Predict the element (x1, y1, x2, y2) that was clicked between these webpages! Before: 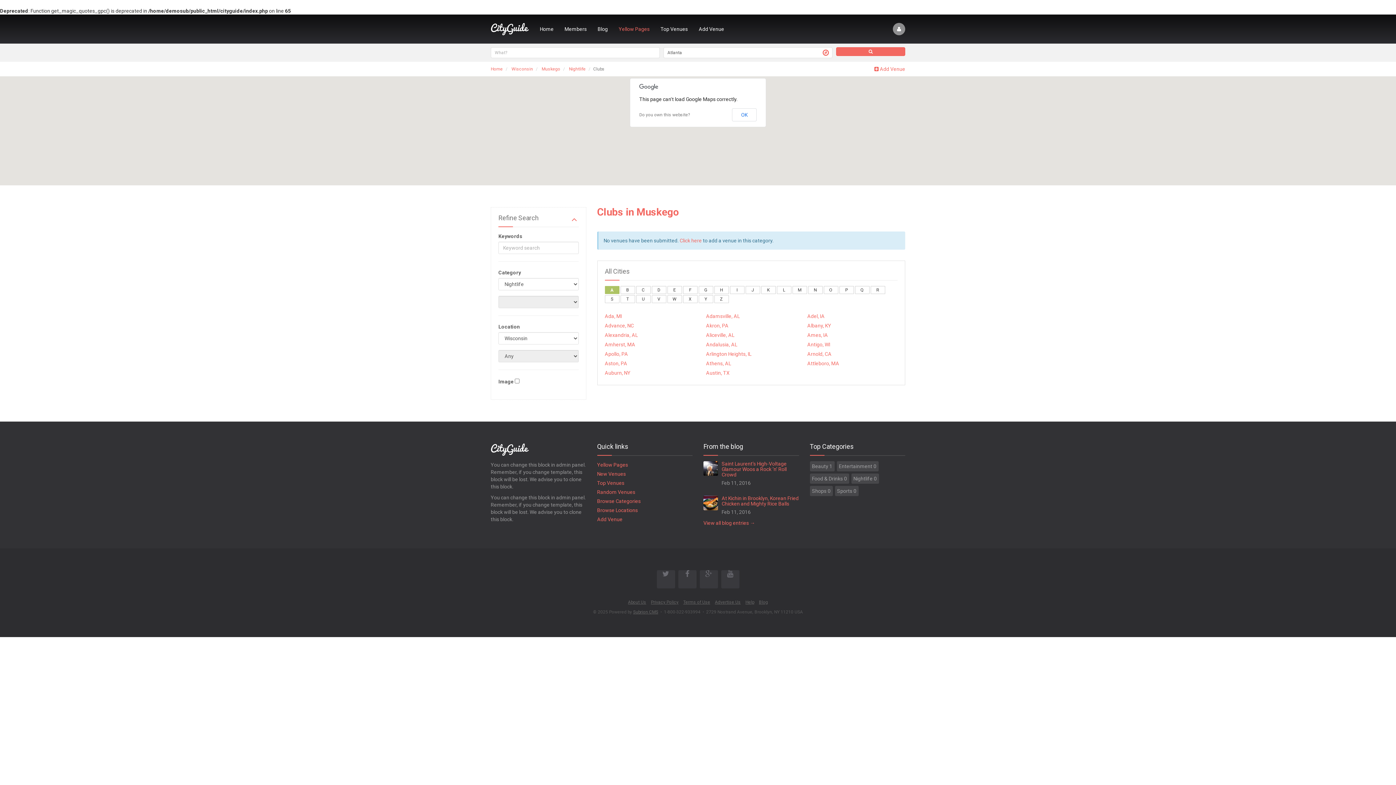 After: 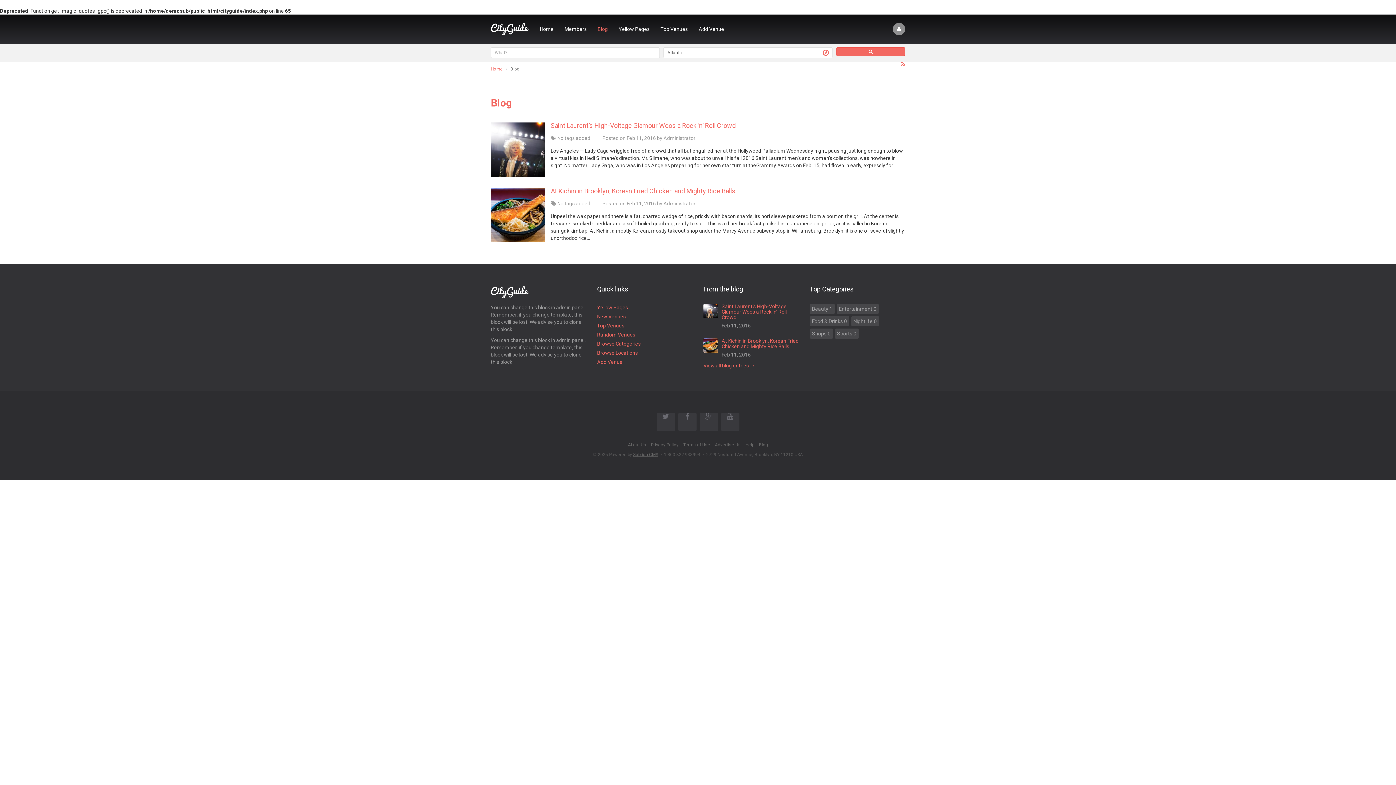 Action: bbox: (703, 520, 755, 526) label: View all blog entries →